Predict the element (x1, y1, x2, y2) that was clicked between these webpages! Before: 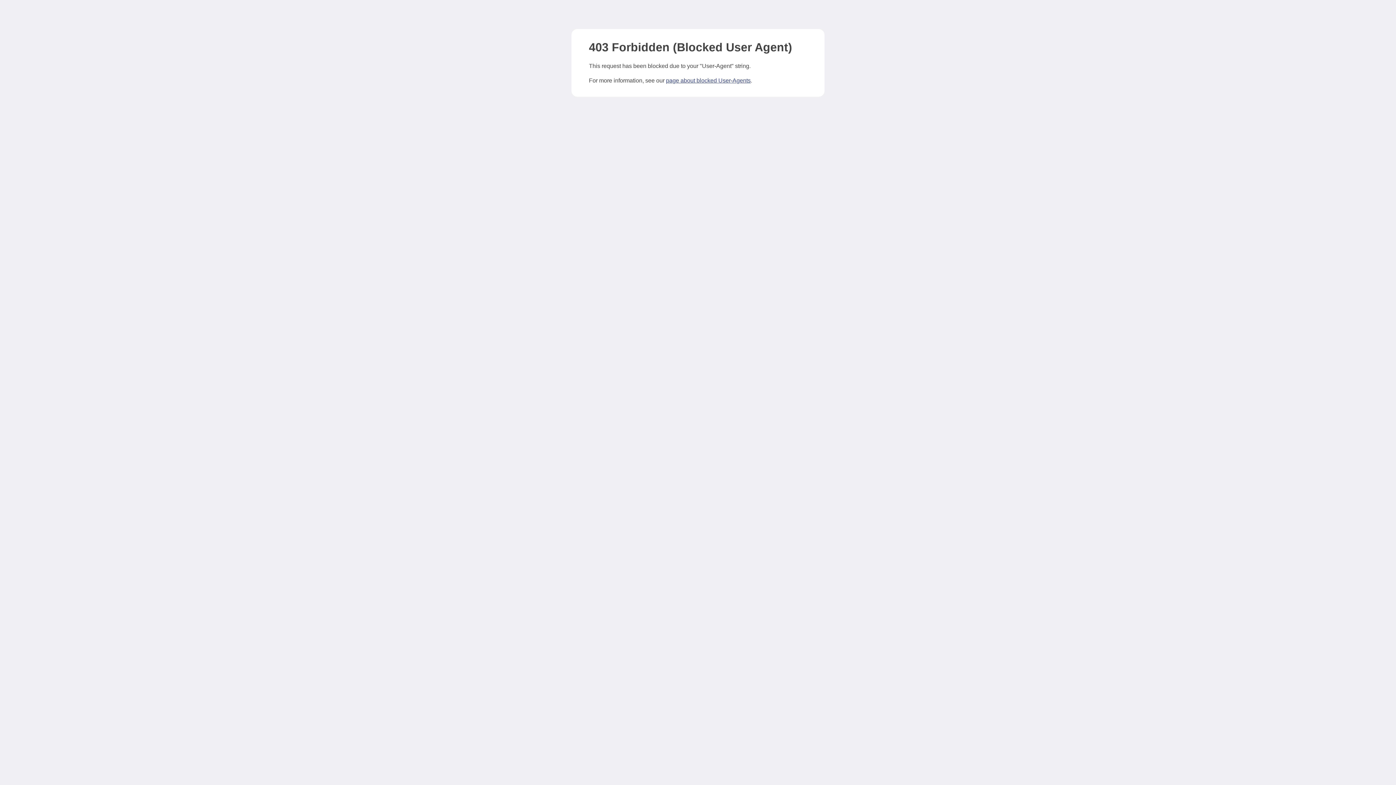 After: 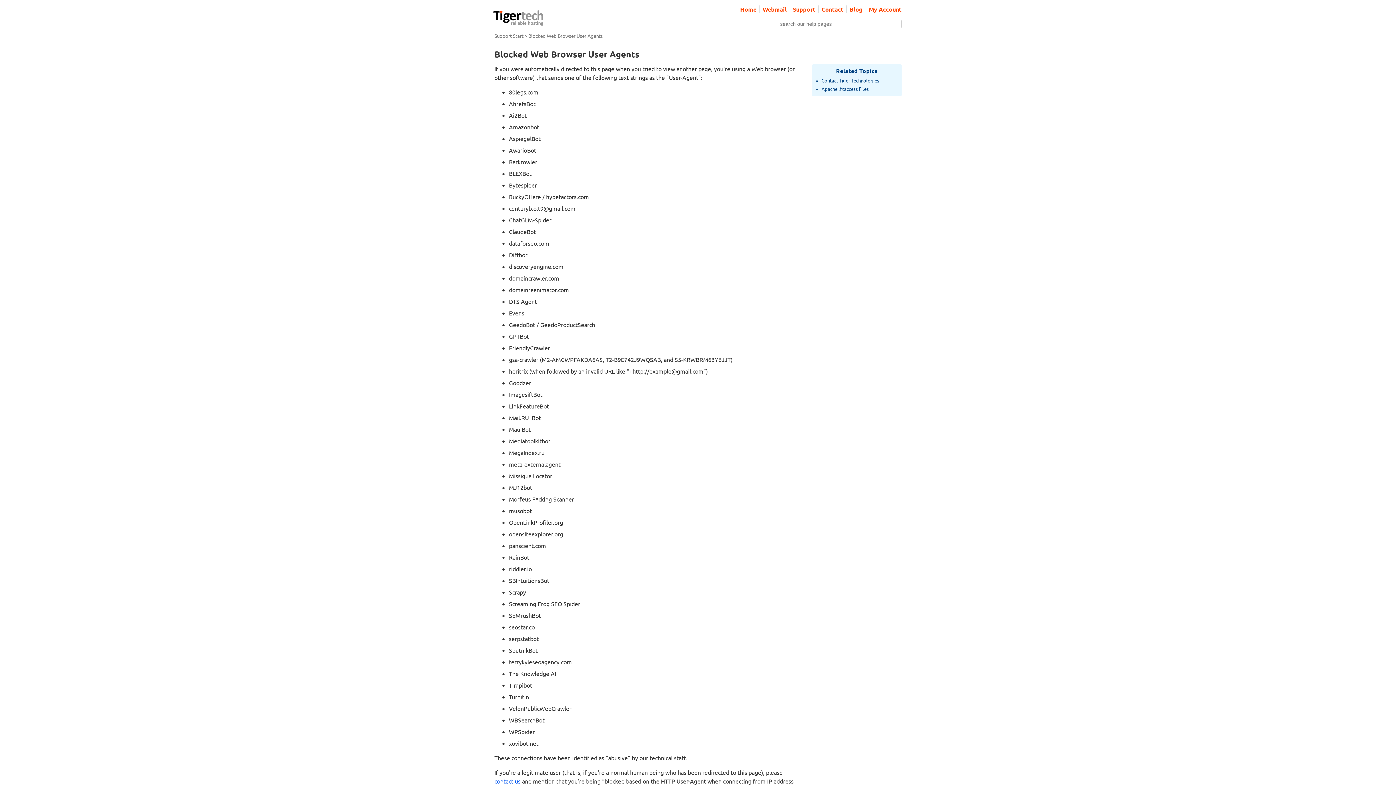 Action: bbox: (666, 77, 750, 83) label: page about blocked User-Agents